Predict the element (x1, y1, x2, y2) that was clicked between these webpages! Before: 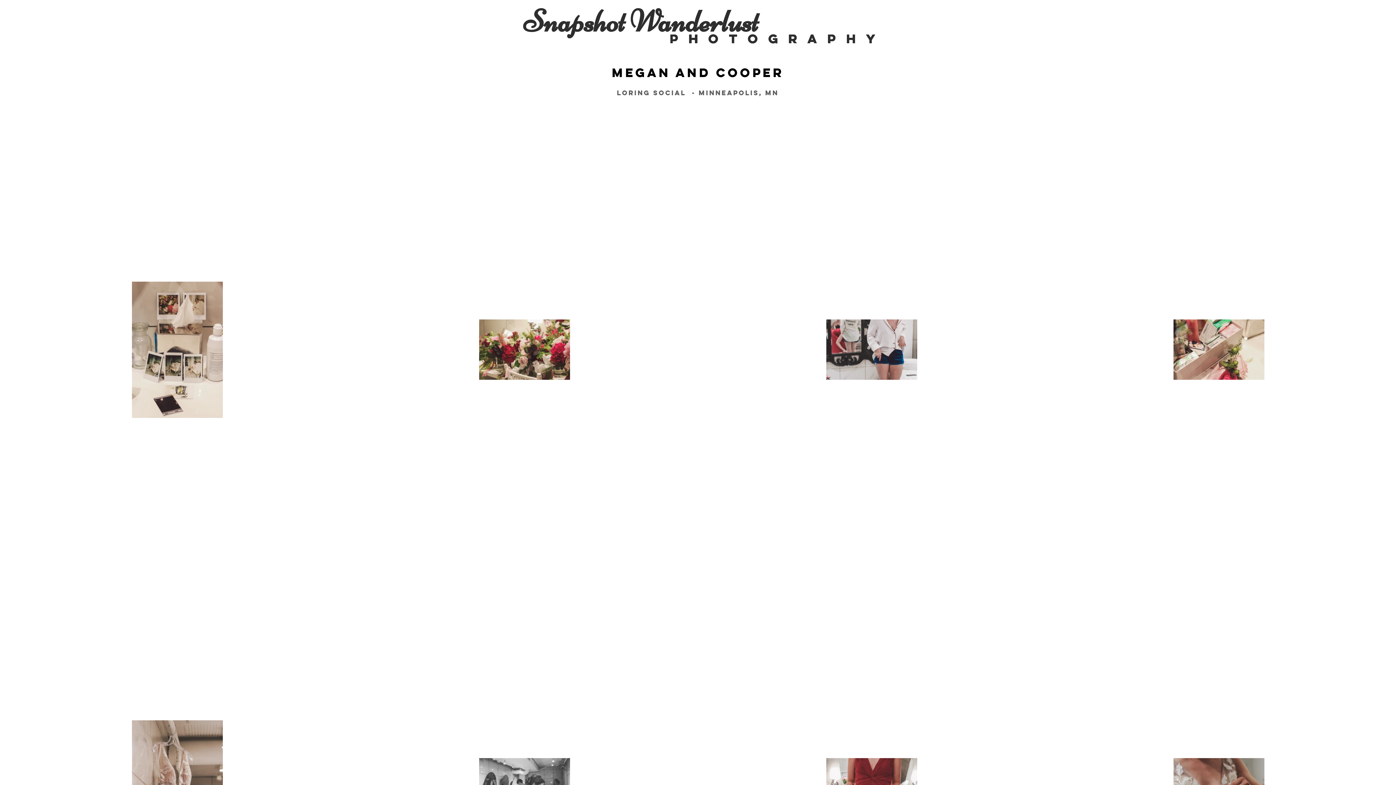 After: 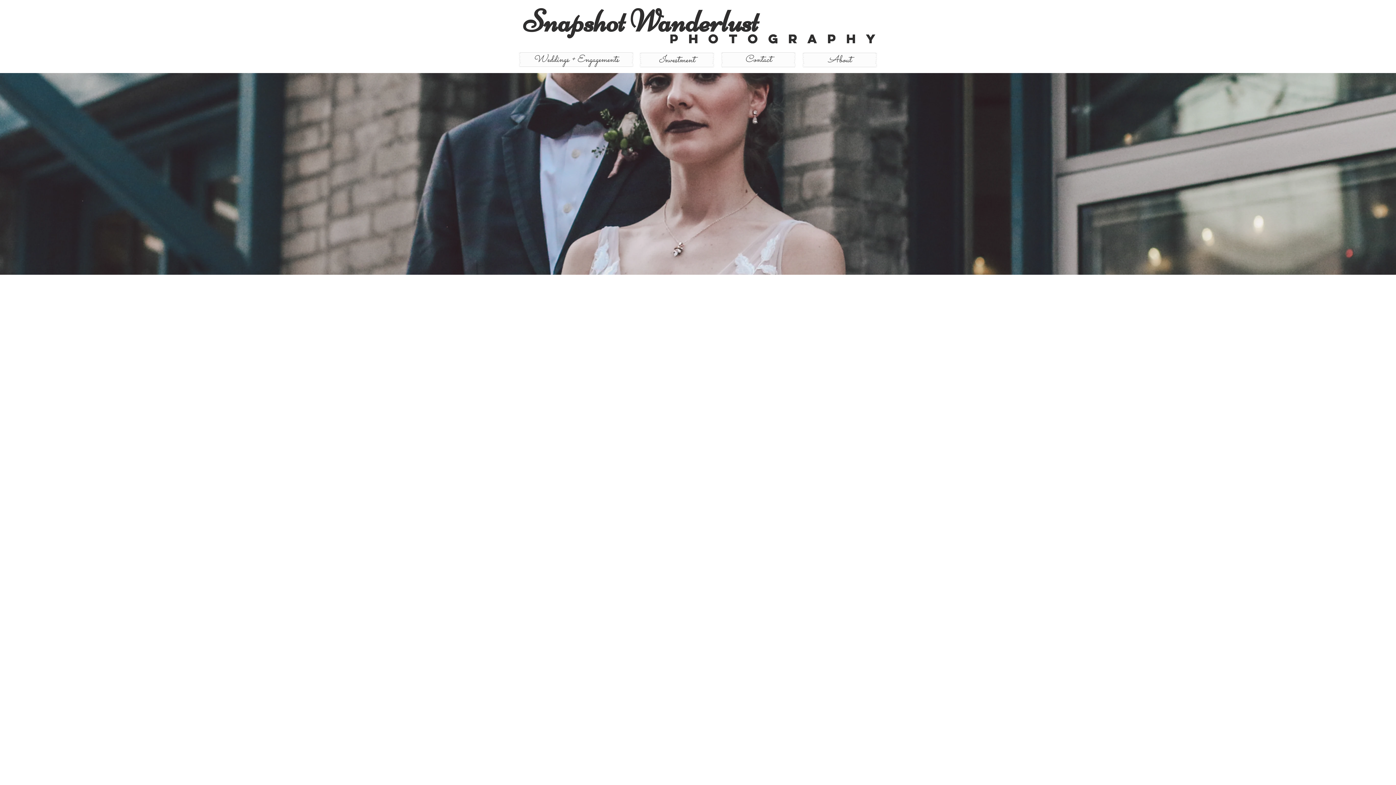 Action: bbox: (523, 0, 758, 41) label: Snapshot Wanderlust